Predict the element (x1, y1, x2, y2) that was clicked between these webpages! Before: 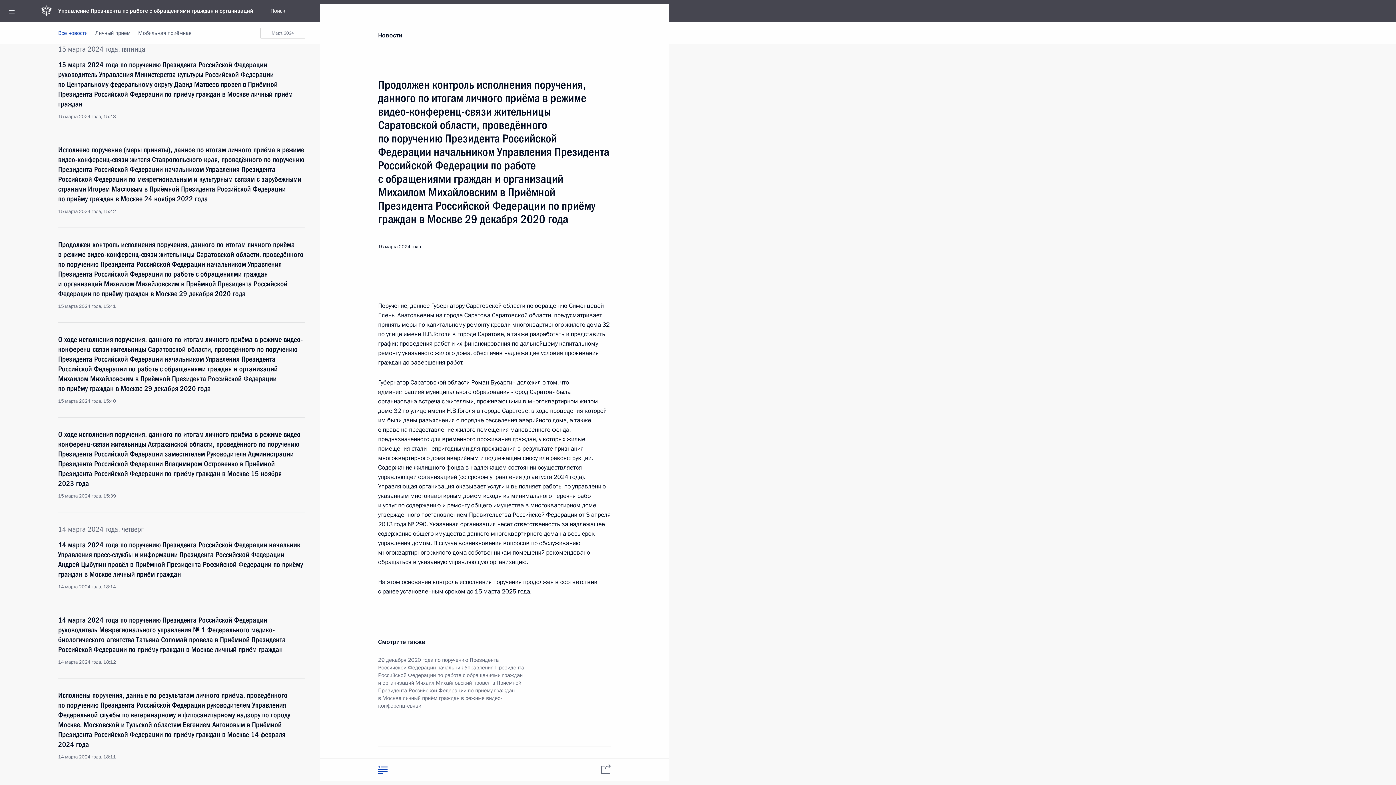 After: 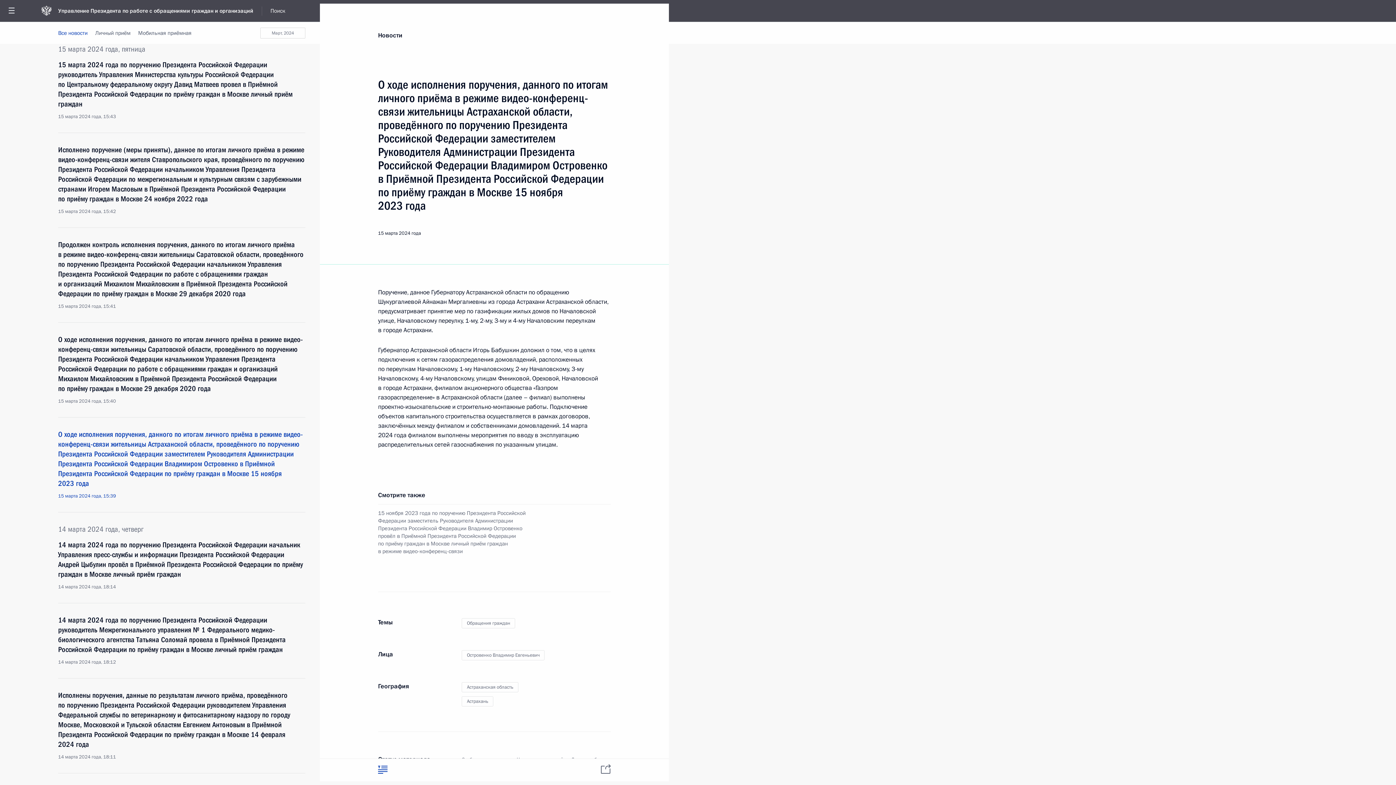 Action: bbox: (58, 429, 305, 499) label: О ходе исполнения поручения, данного по итогам личного приёма в режиме видео-конференц-связи жительницы Астраханской области, проведённого по поручению Президента Российской Федерации заместителем Руководителя Администрации Президента Российской Федерации Владимиром Островенко в Приёмной Президента Российской Федерации по приёму граждан в Москве 15 ноября 2023 года
15 марта 2024 года, 15:39